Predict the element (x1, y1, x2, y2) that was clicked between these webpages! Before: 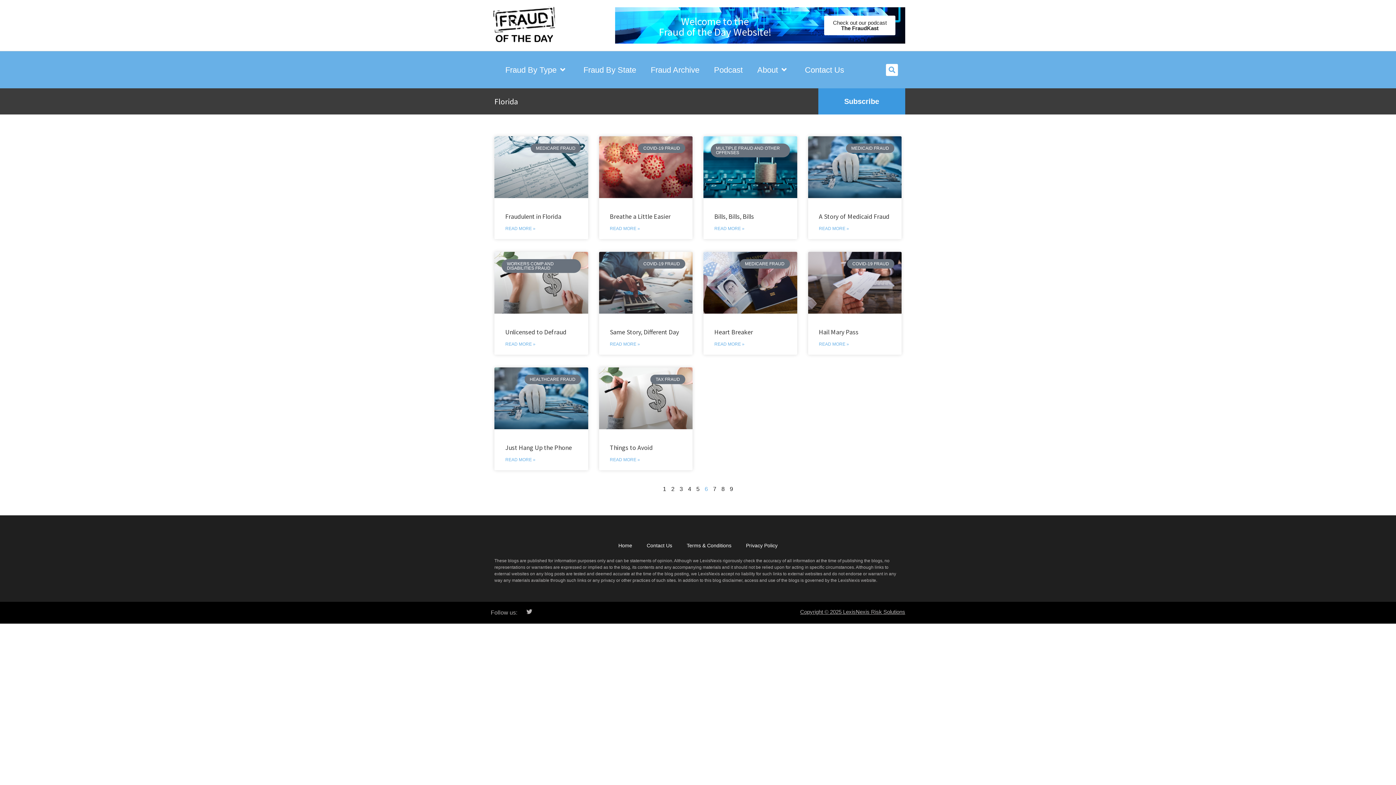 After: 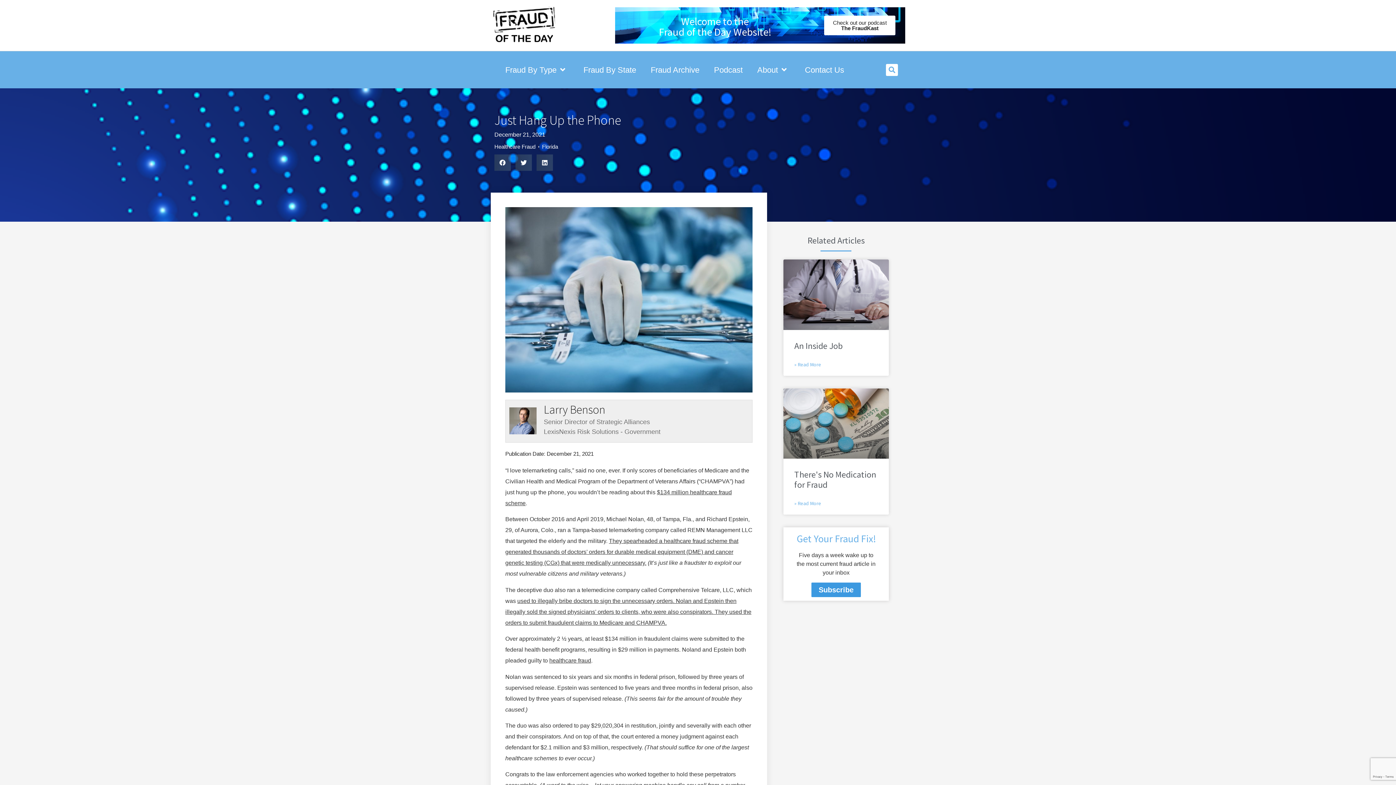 Action: label: Read more about Just Hang Up the Phone bbox: (505, 456, 535, 463)